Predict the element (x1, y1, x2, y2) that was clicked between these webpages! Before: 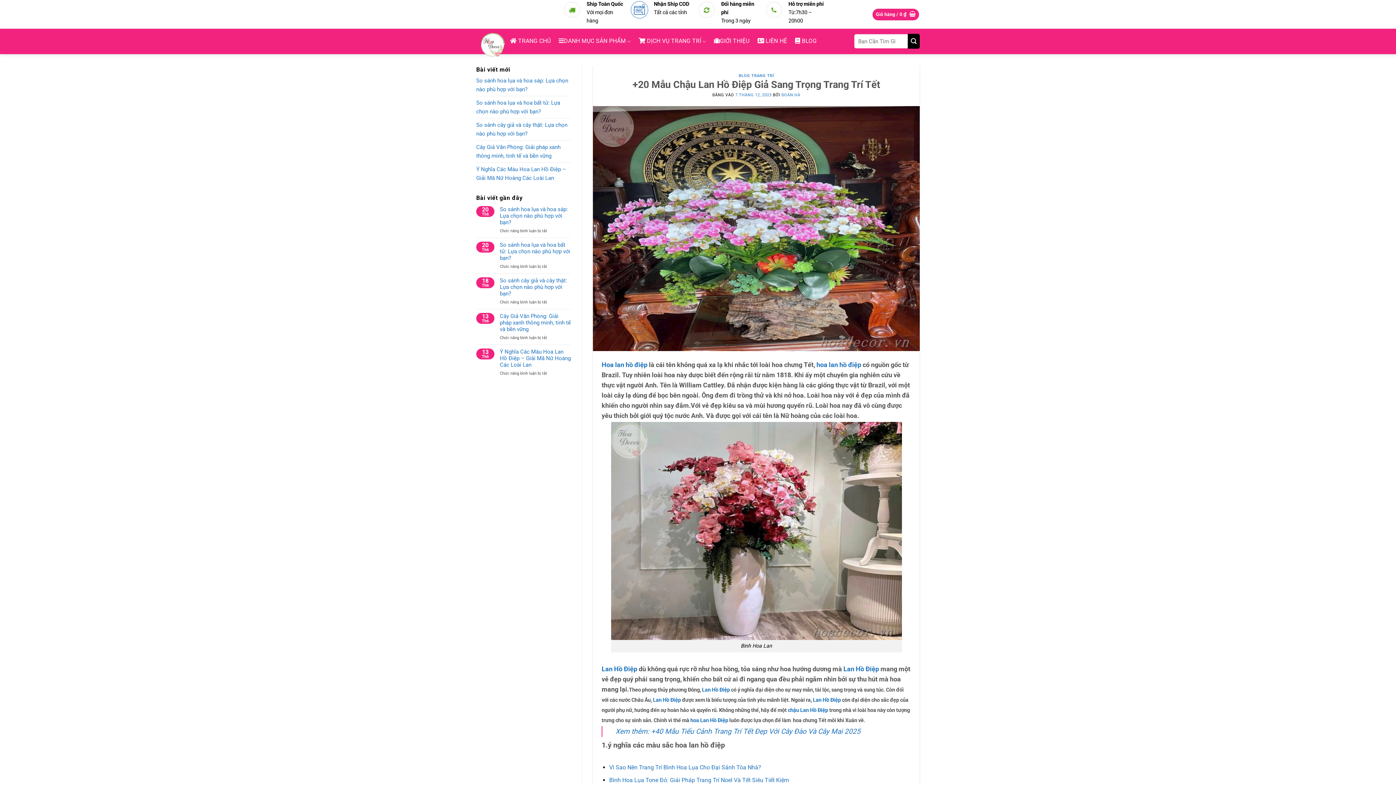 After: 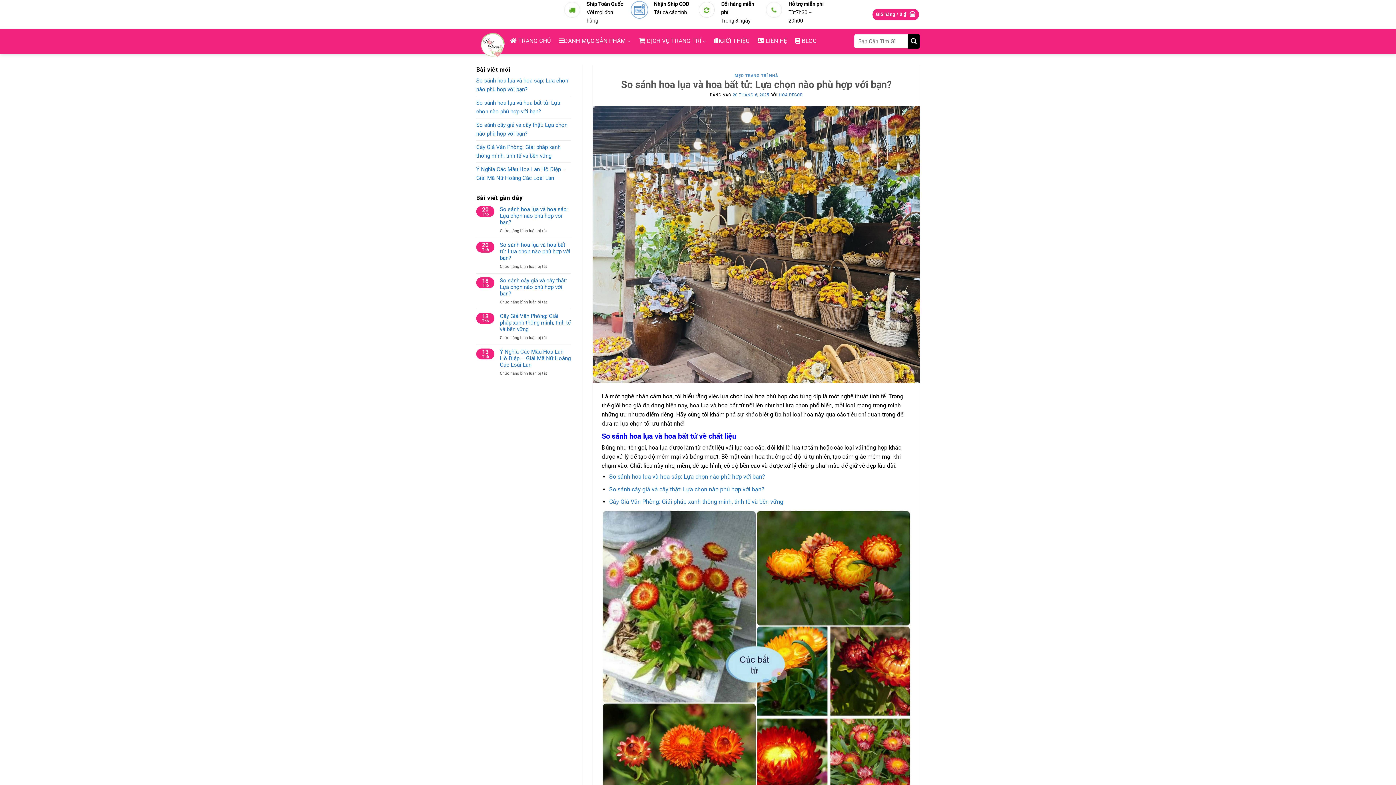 Action: label: So sánh hoa lụa và hoa bất tử: Lựa chọn nào phù hợp với bạn? bbox: (476, 96, 570, 118)